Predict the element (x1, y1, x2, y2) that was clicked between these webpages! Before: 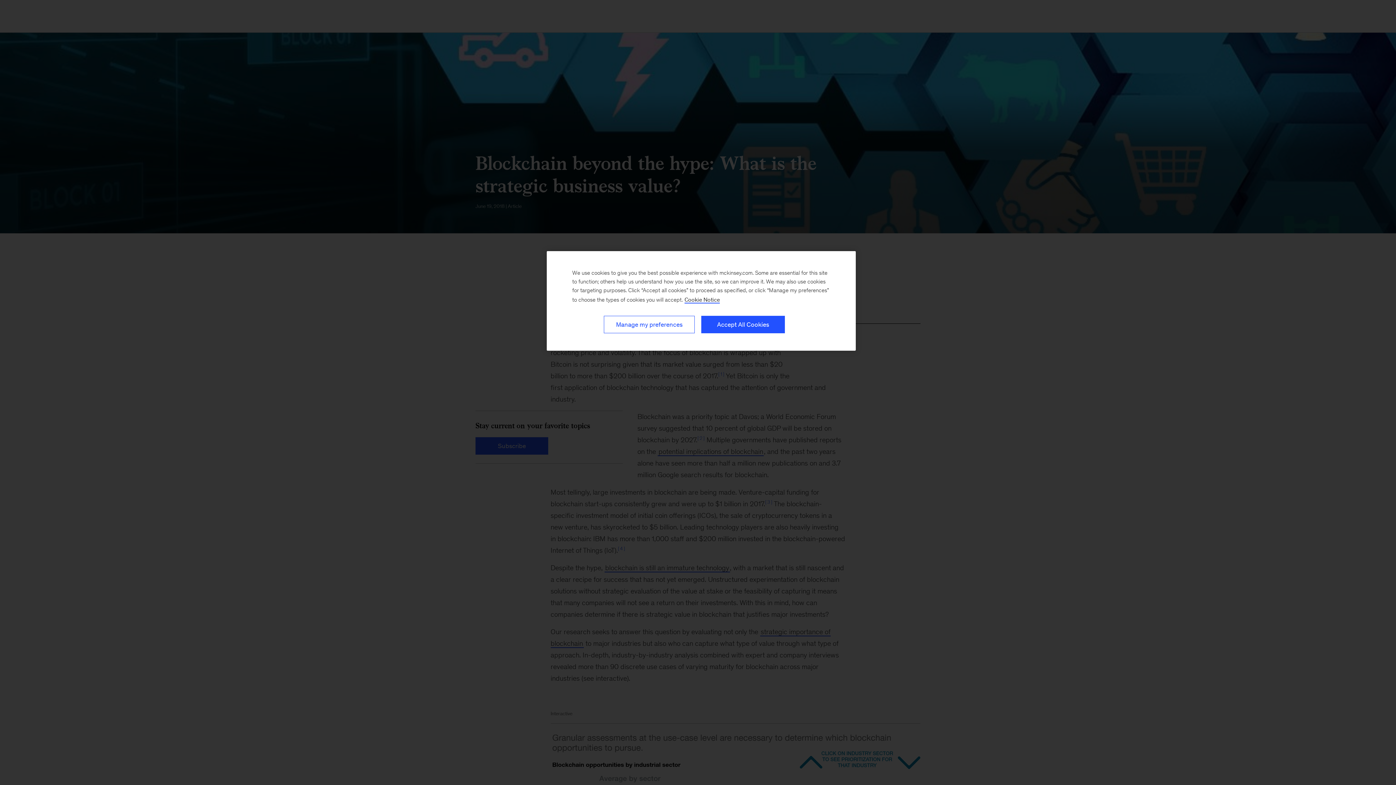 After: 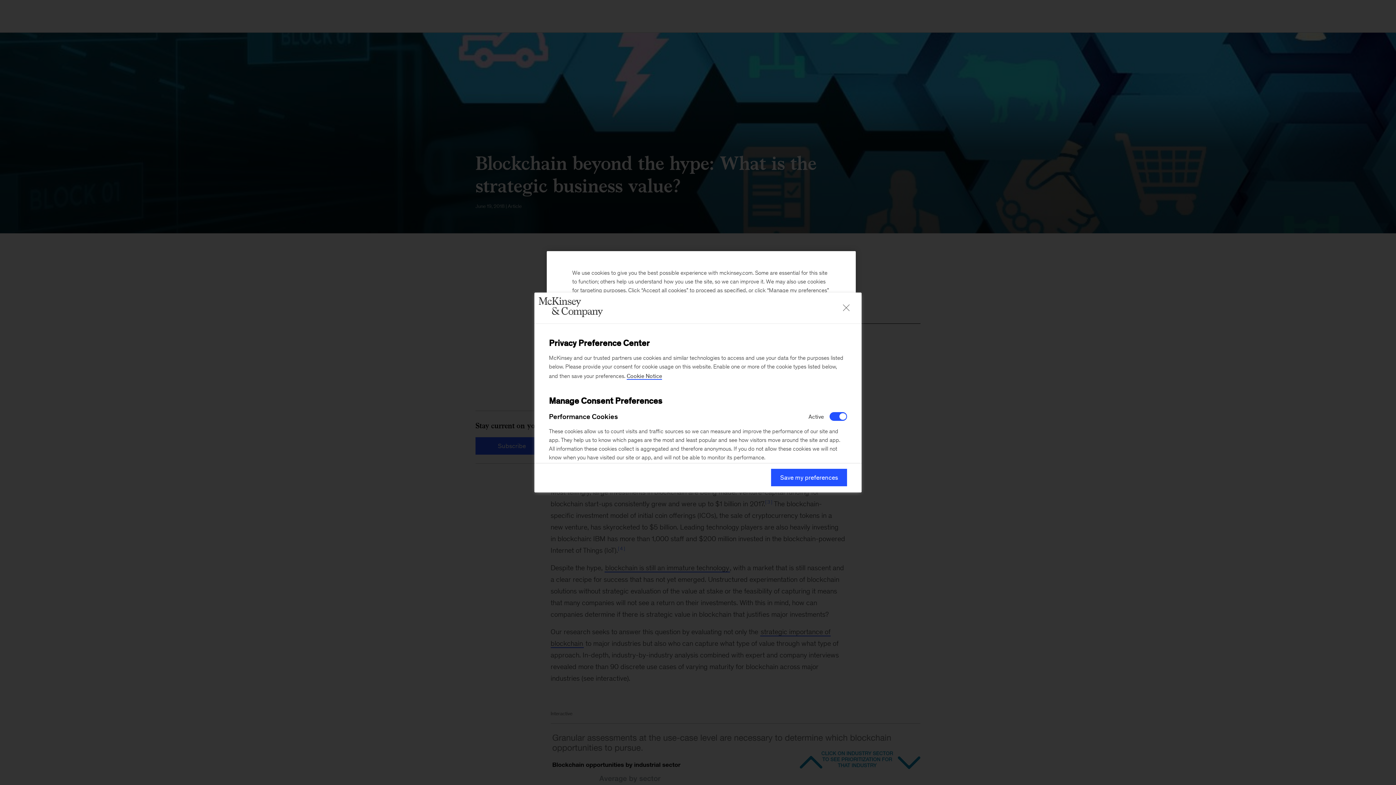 Action: label: Manage my preferences bbox: (604, 316, 694, 333)